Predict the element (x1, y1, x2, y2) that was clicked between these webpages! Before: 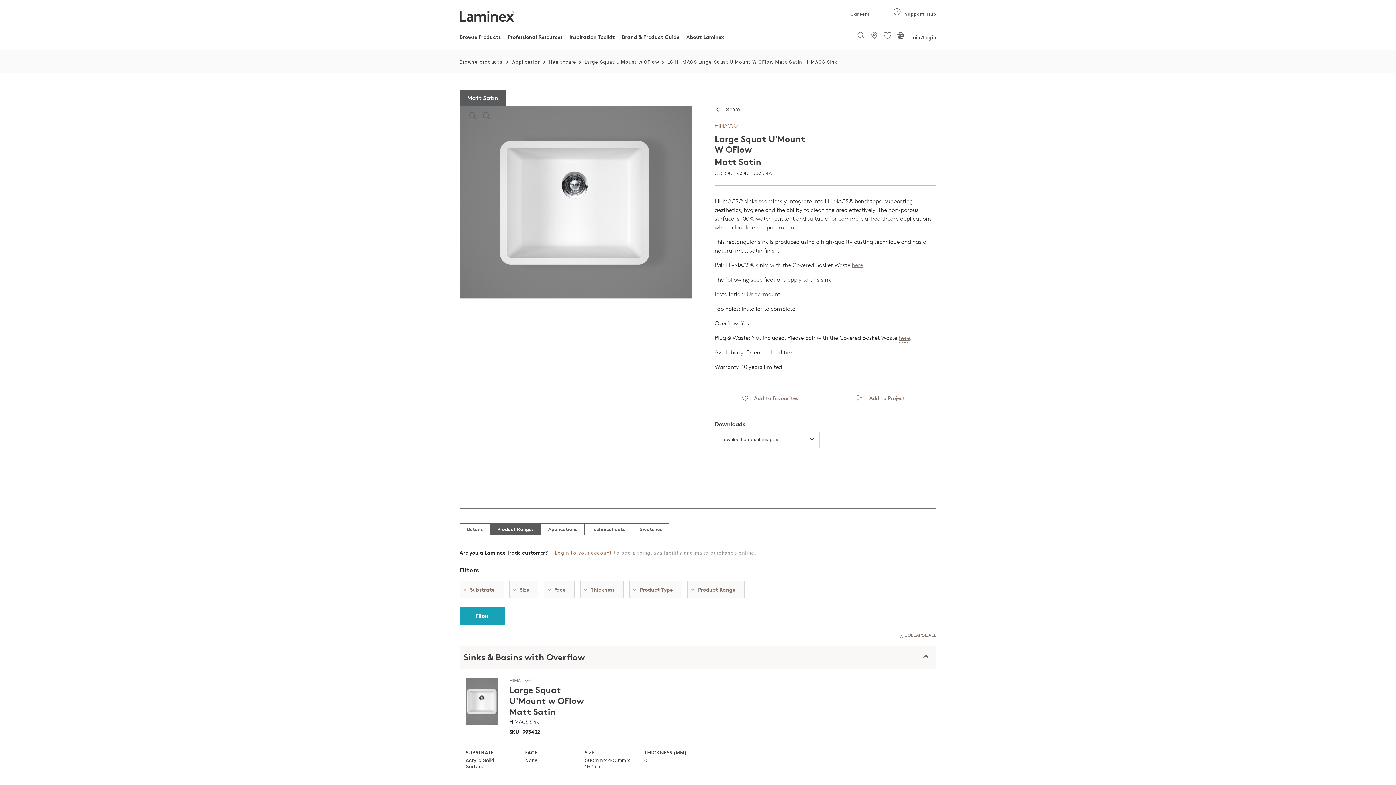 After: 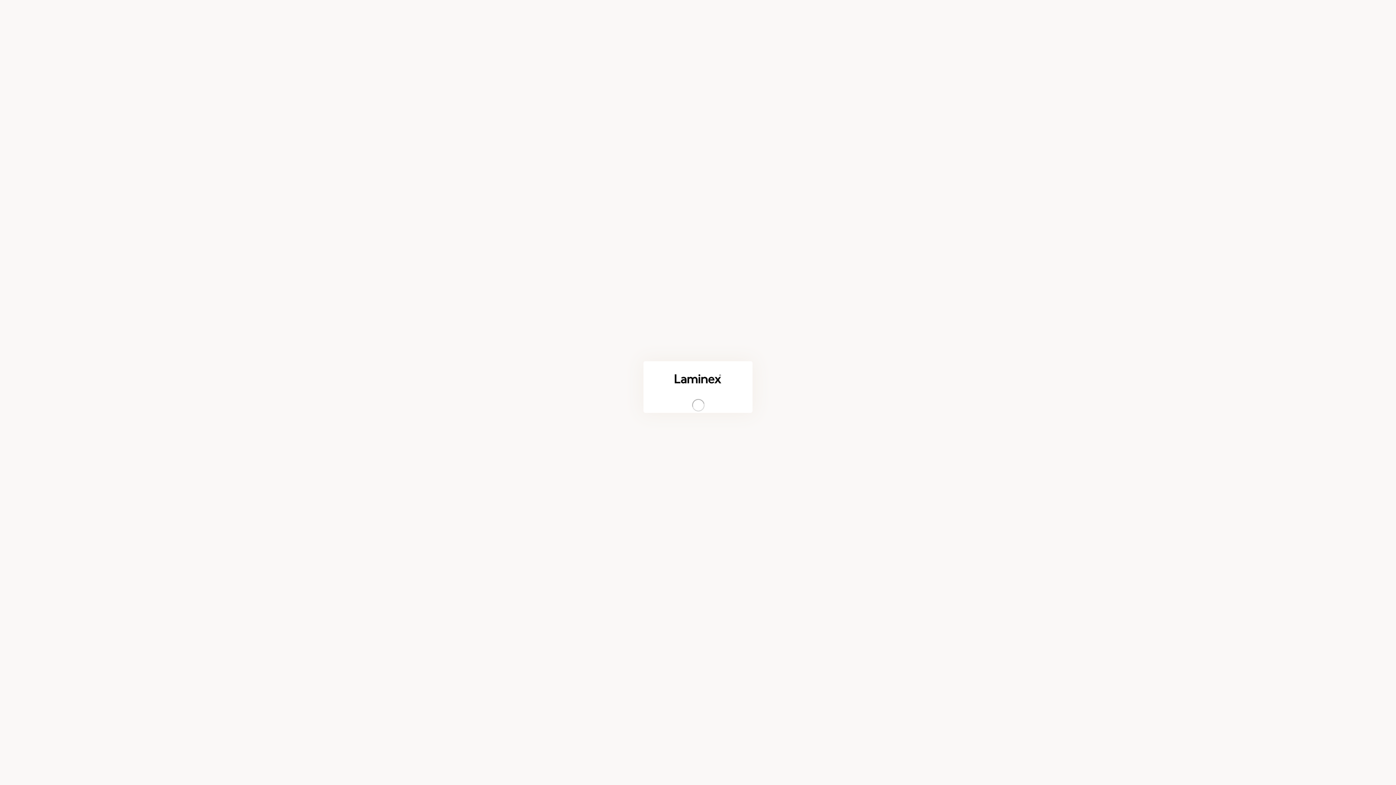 Action: bbox: (555, 551, 612, 556) label: Login to your account